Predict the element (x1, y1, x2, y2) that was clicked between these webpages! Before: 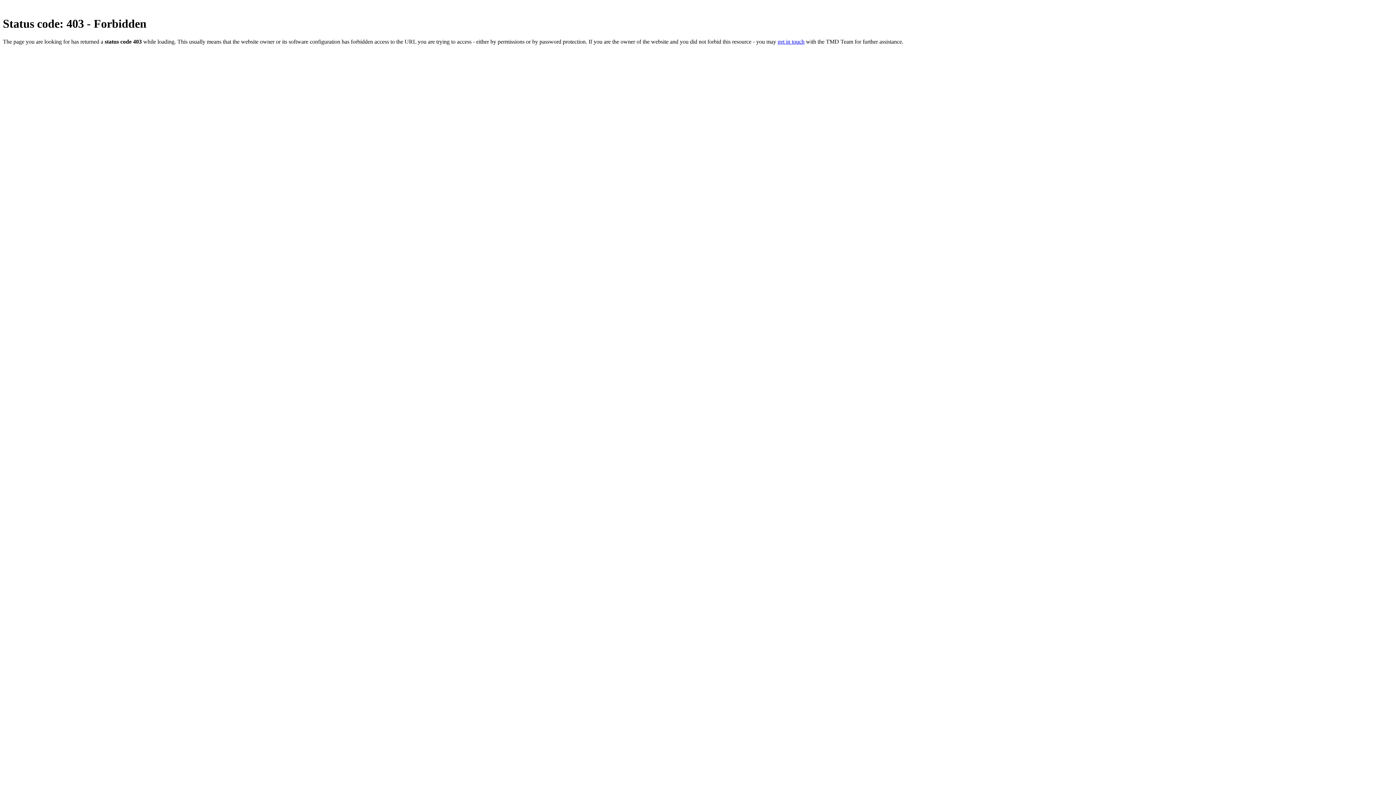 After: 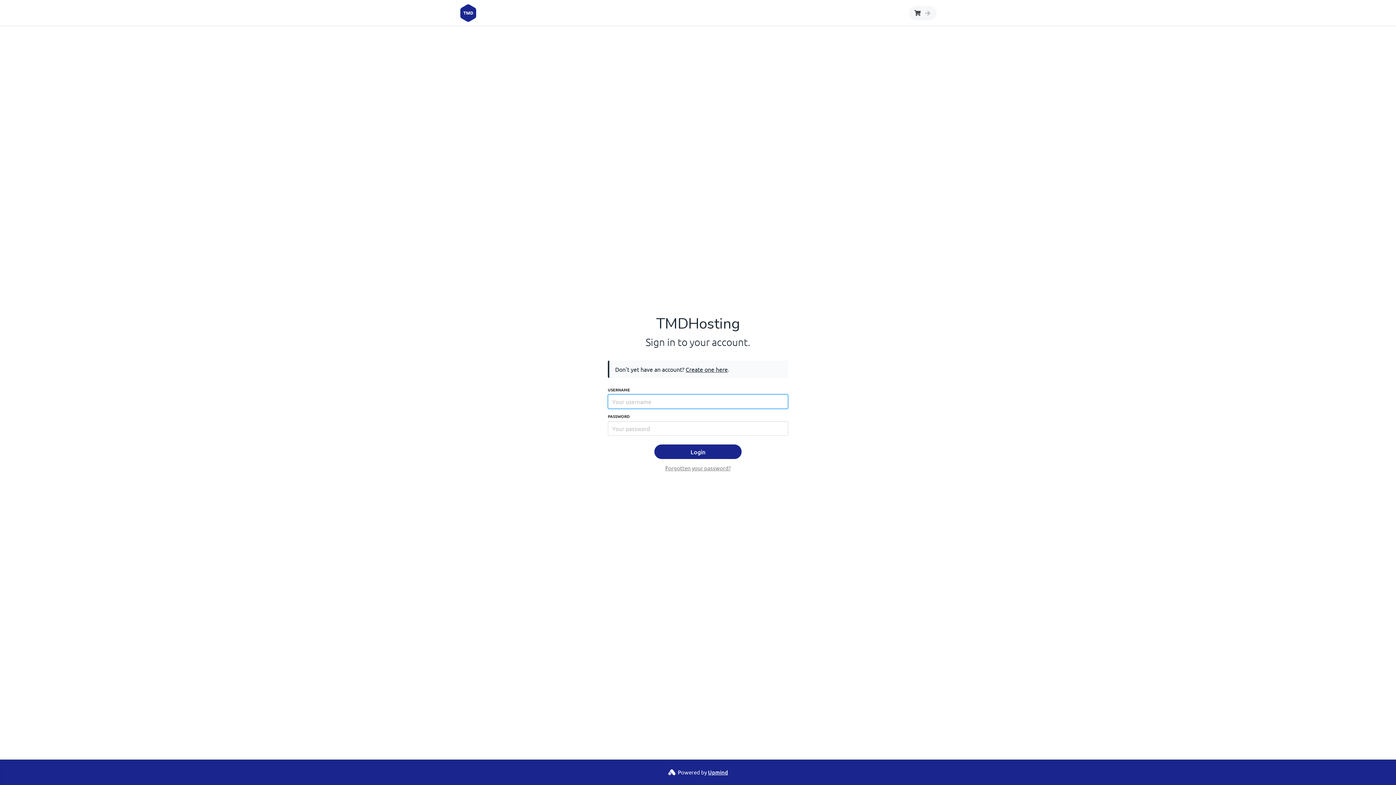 Action: bbox: (777, 38, 804, 44) label: get in touch